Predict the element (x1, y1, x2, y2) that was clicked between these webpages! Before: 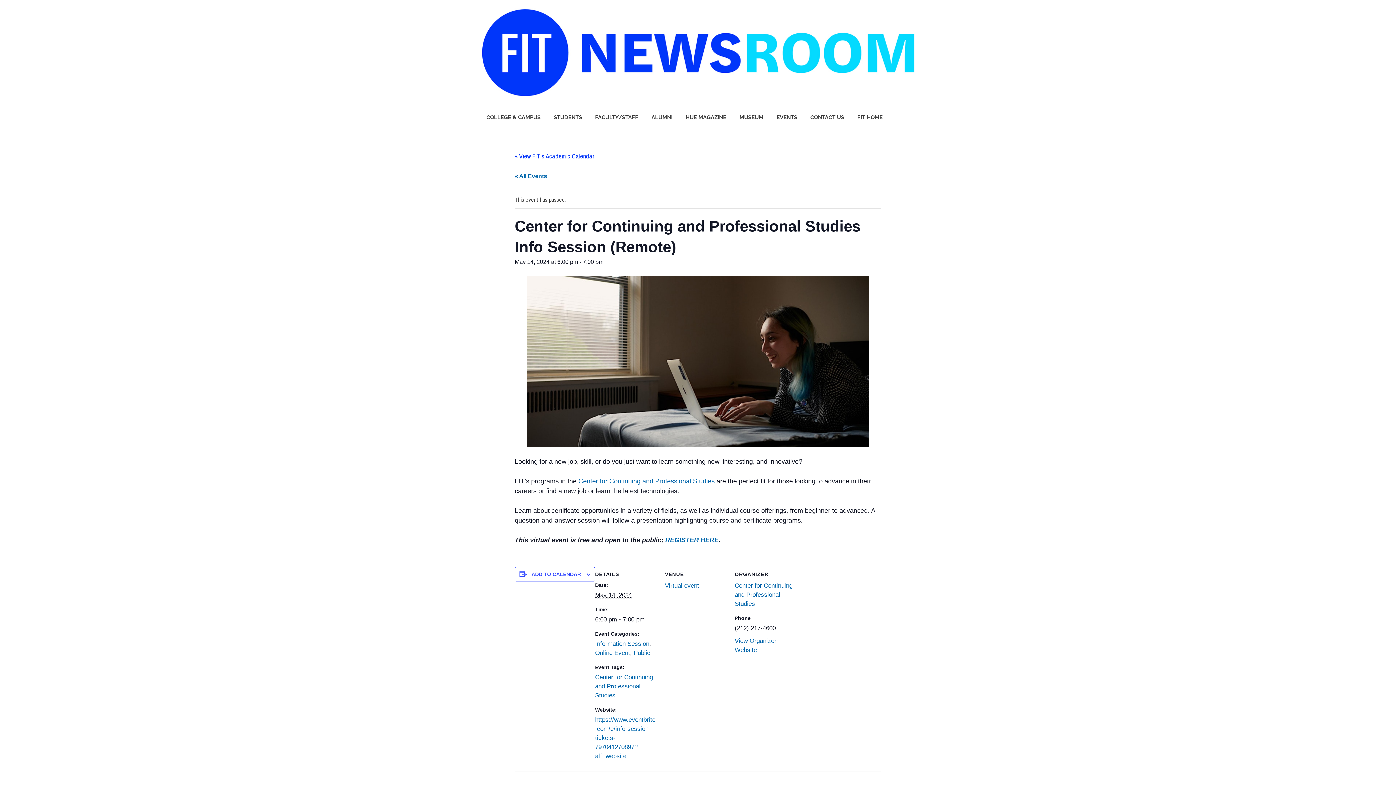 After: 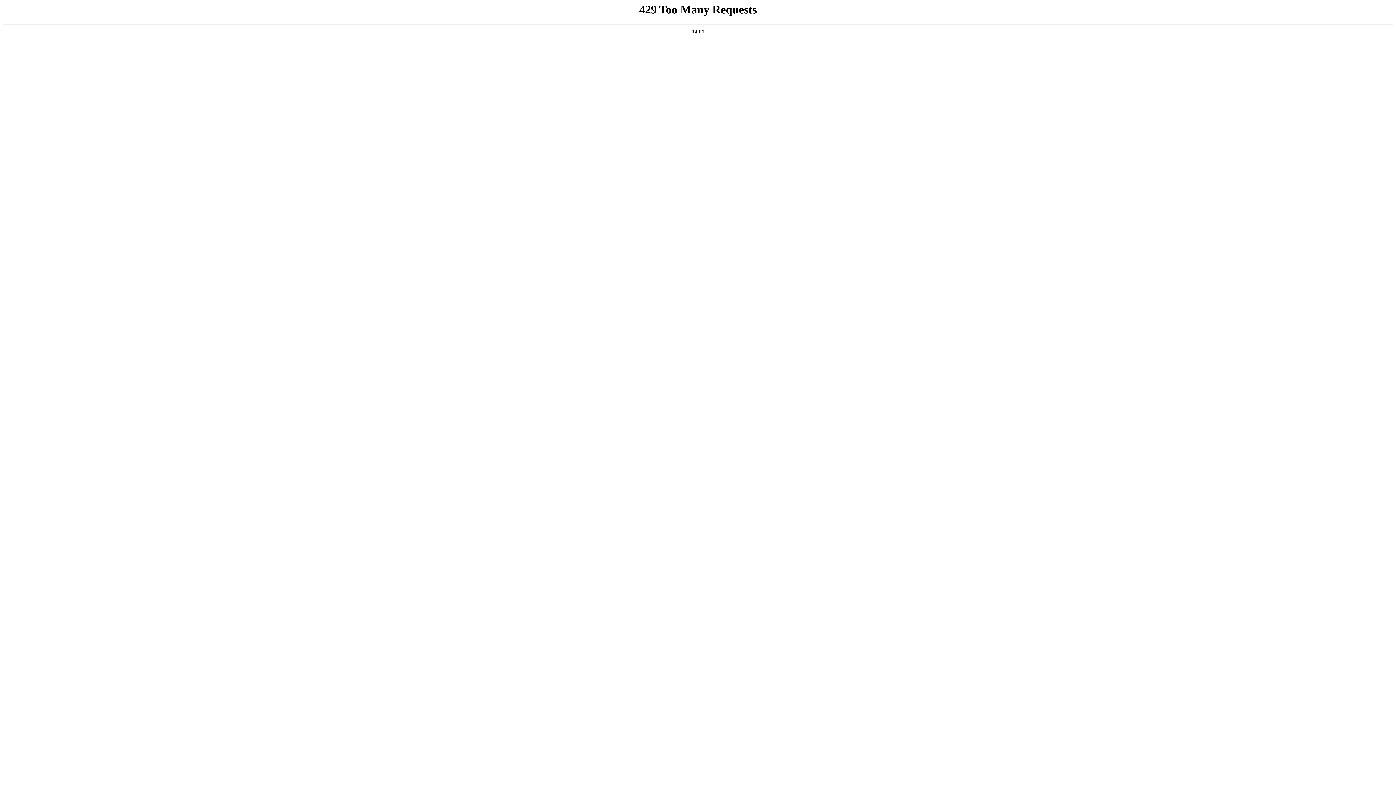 Action: label: Virtual event bbox: (665, 582, 699, 589)